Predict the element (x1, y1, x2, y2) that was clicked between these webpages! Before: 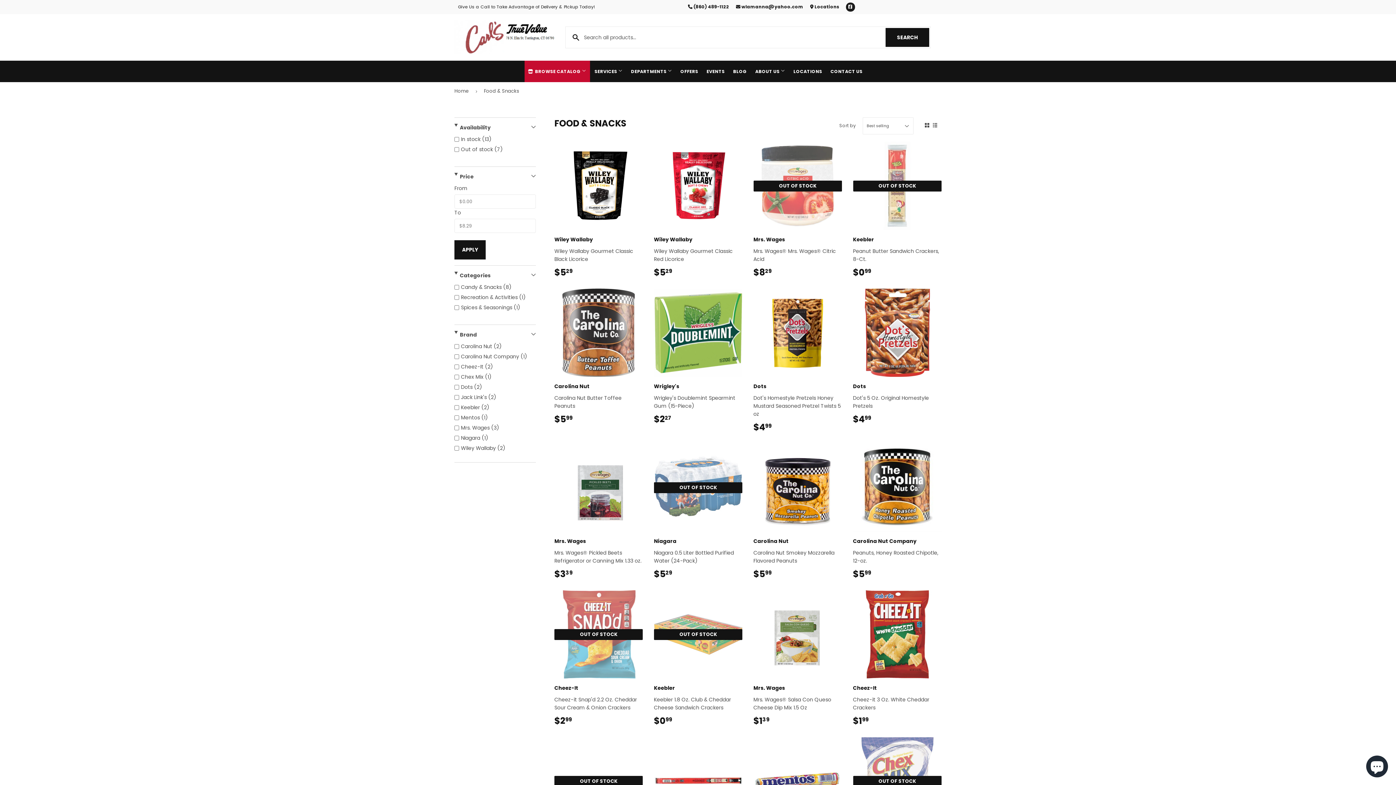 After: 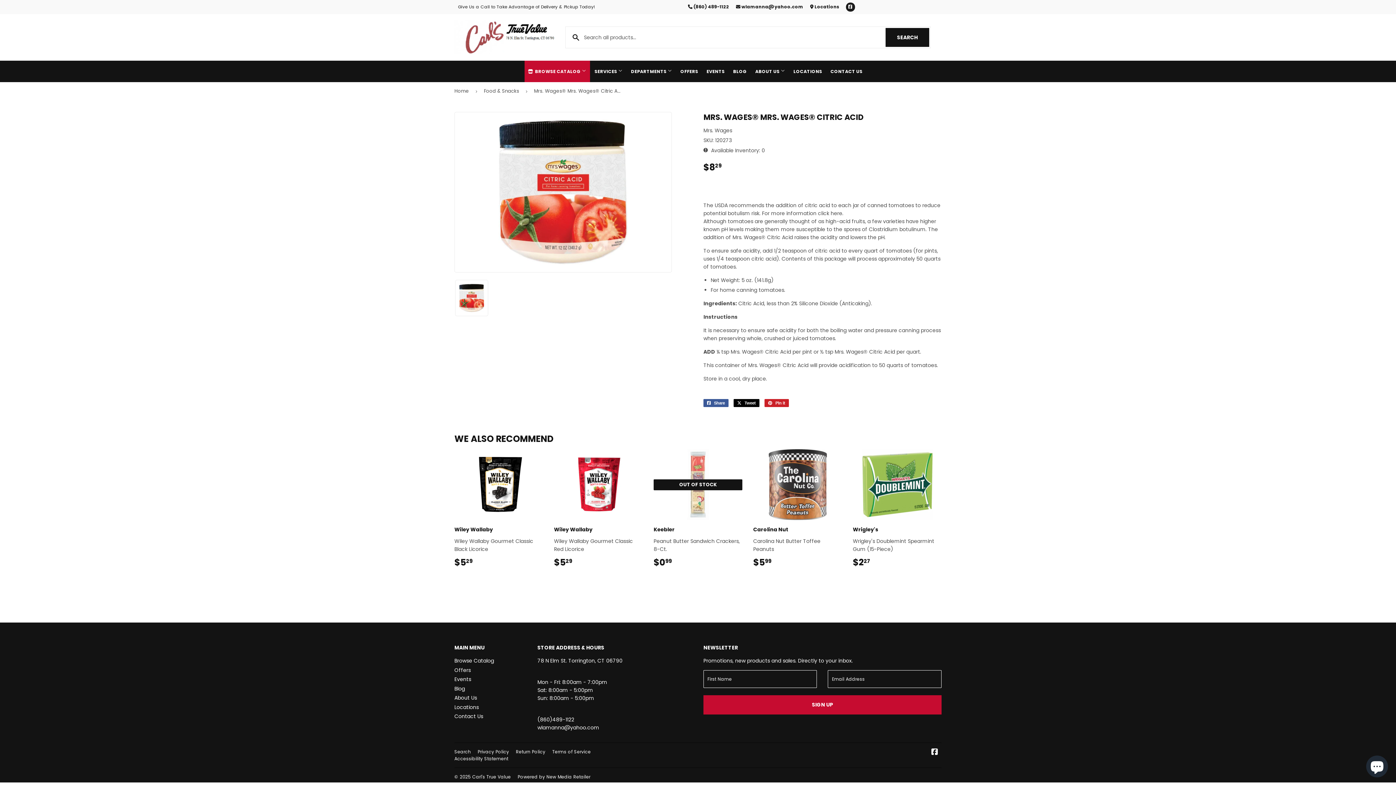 Action: bbox: (753, 141, 842, 277) label: OUT OF STOCK
Mrs. Wages

Mrs. Wages® Mrs. Wages® Citric Acid

$829
$8.29